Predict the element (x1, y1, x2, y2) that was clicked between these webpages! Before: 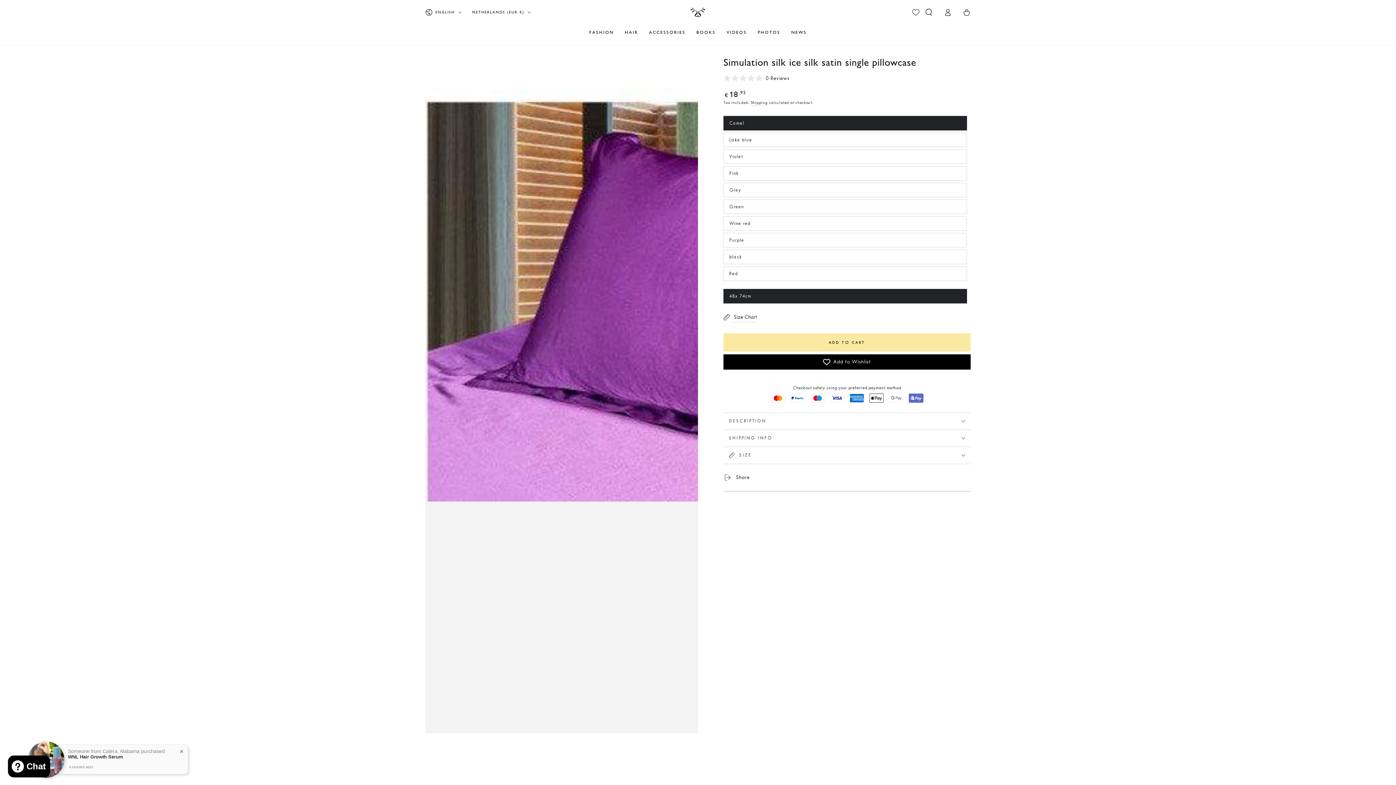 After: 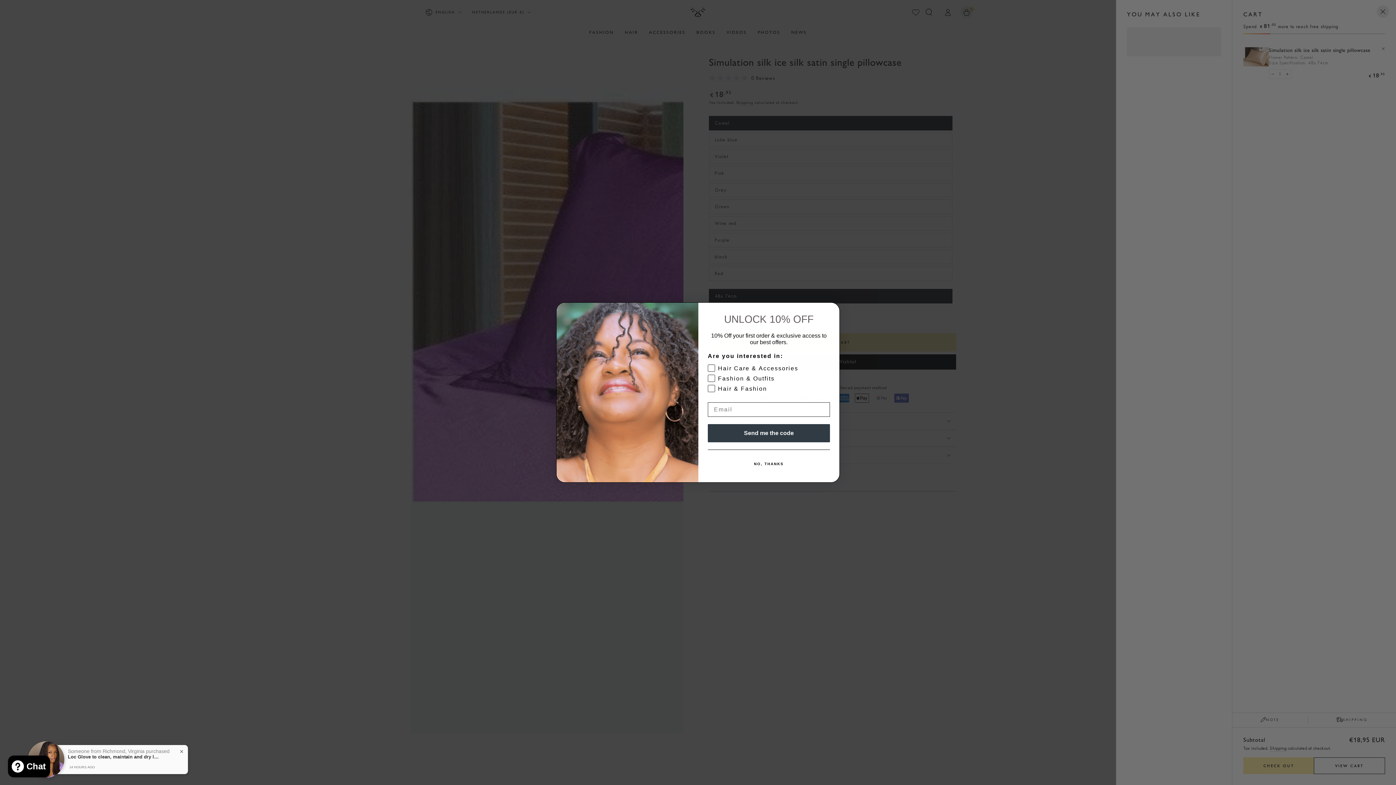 Action: label: ADD TO CART bbox: (723, 333, 970, 351)